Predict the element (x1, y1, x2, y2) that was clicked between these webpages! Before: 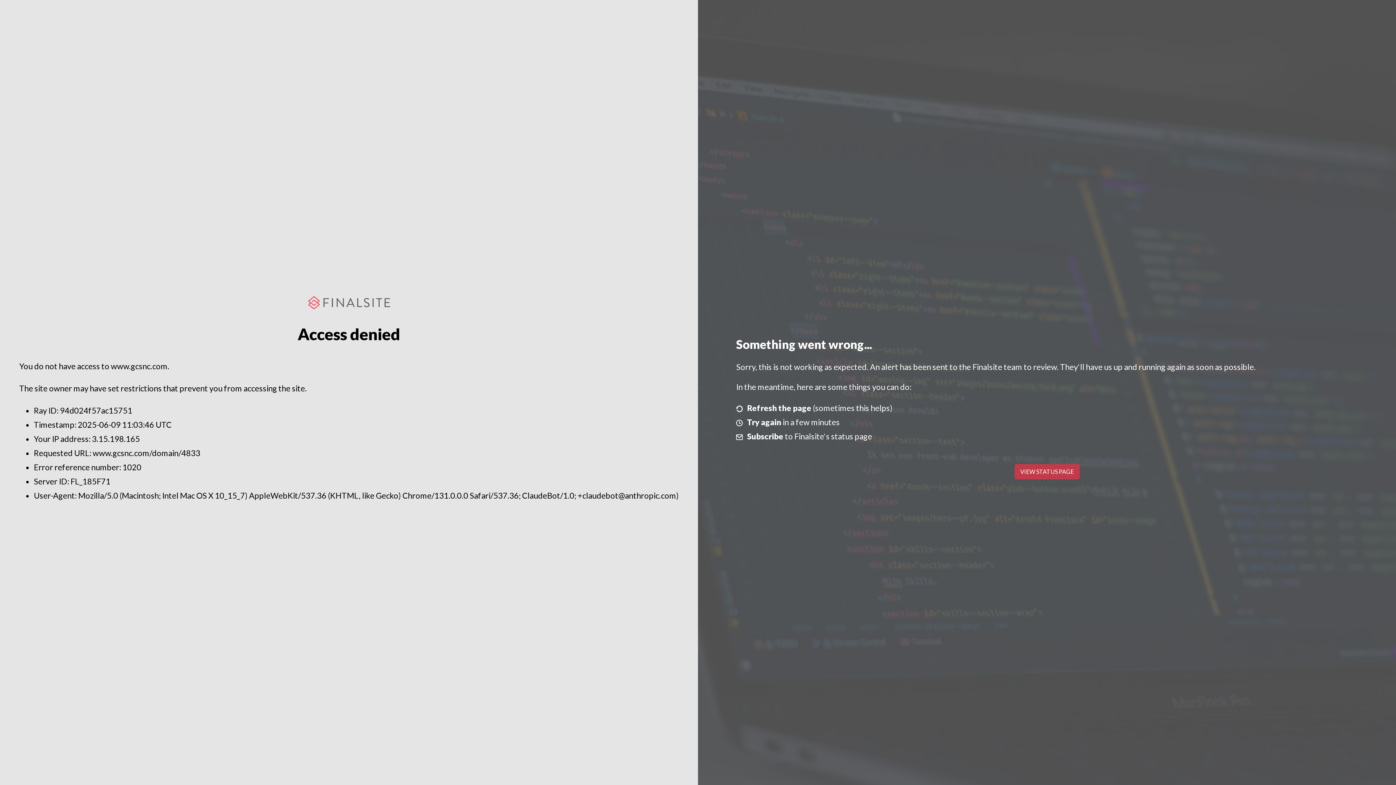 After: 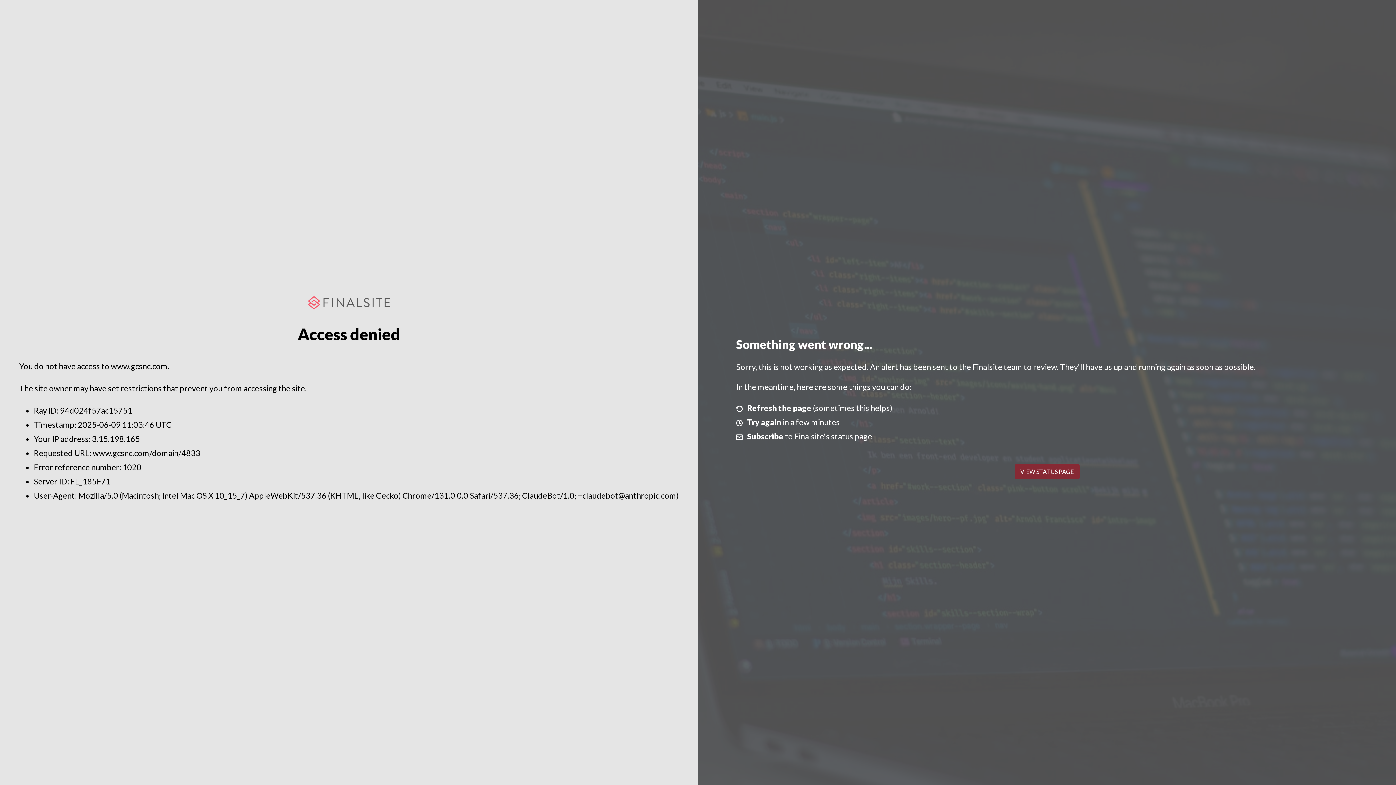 Action: label: VIEW STATUS PAGE bbox: (1014, 464, 1079, 479)